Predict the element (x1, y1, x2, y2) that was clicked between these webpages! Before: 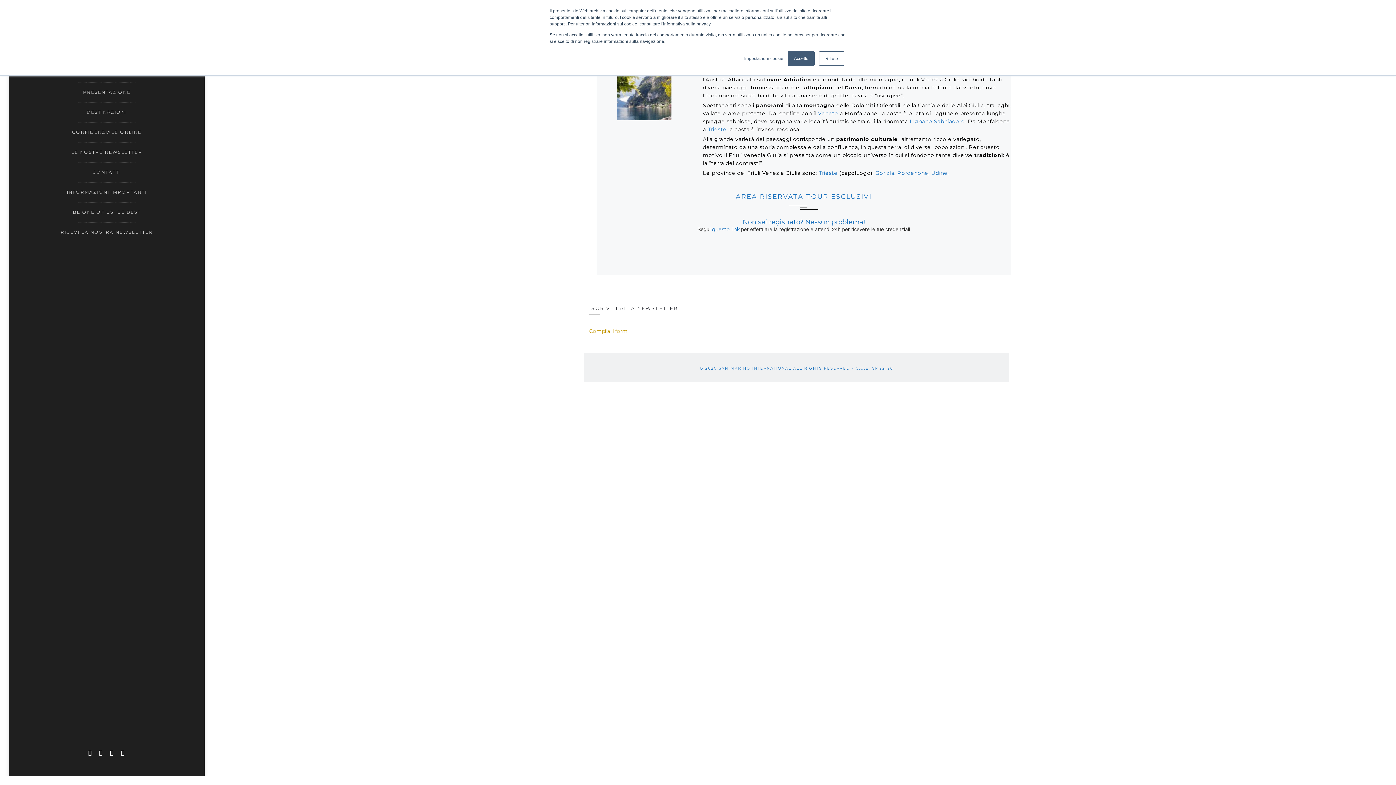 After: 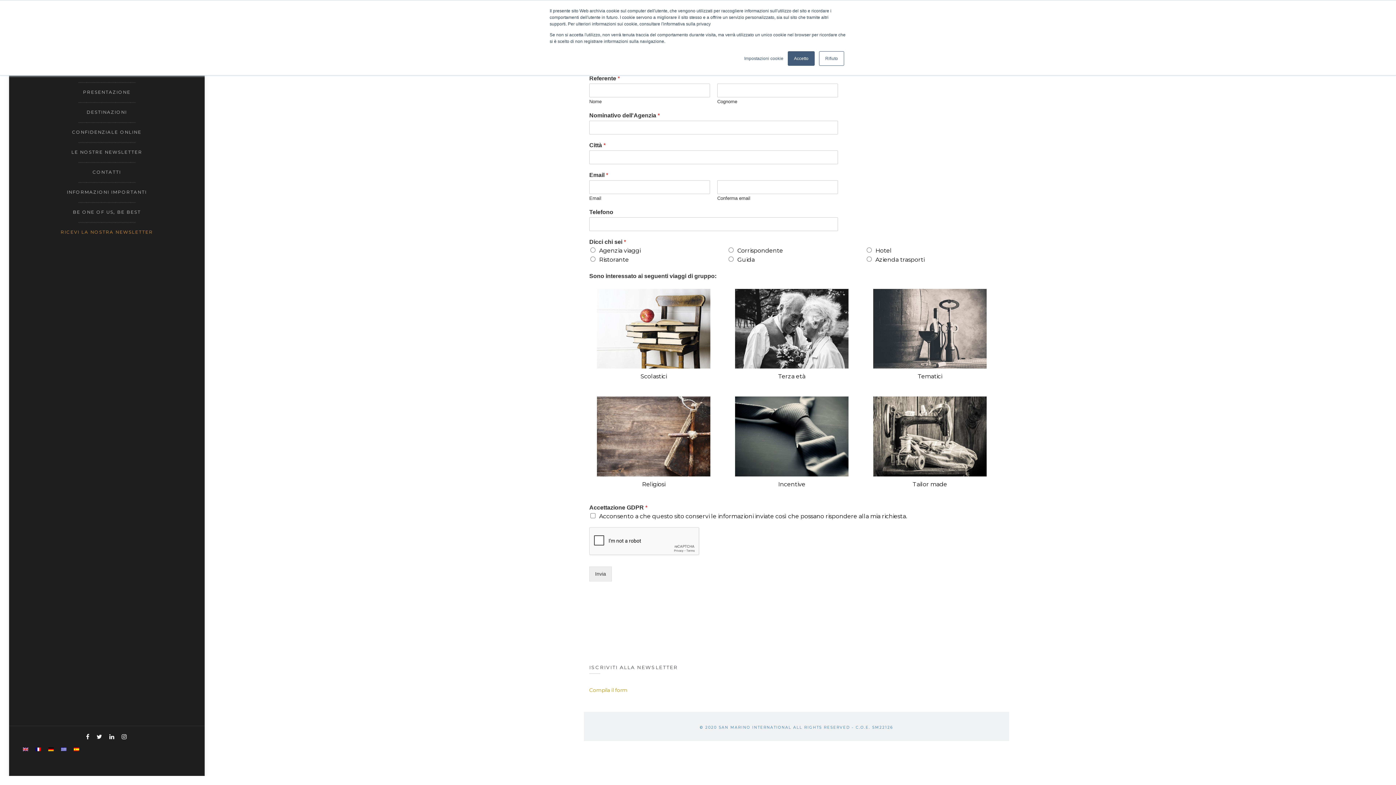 Action: bbox: (9, 223, 204, 237) label: RICEVI LA NOSTRA NEWSLETTER